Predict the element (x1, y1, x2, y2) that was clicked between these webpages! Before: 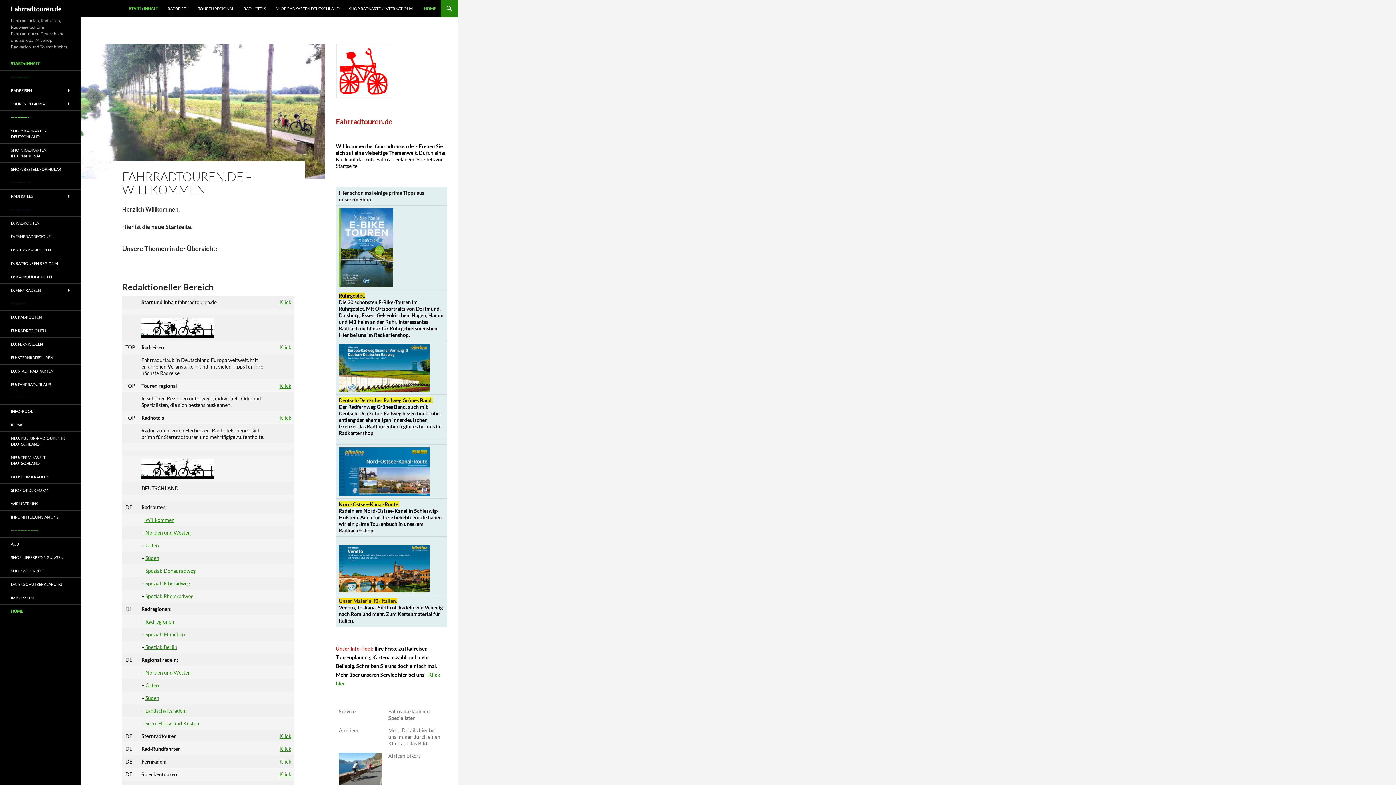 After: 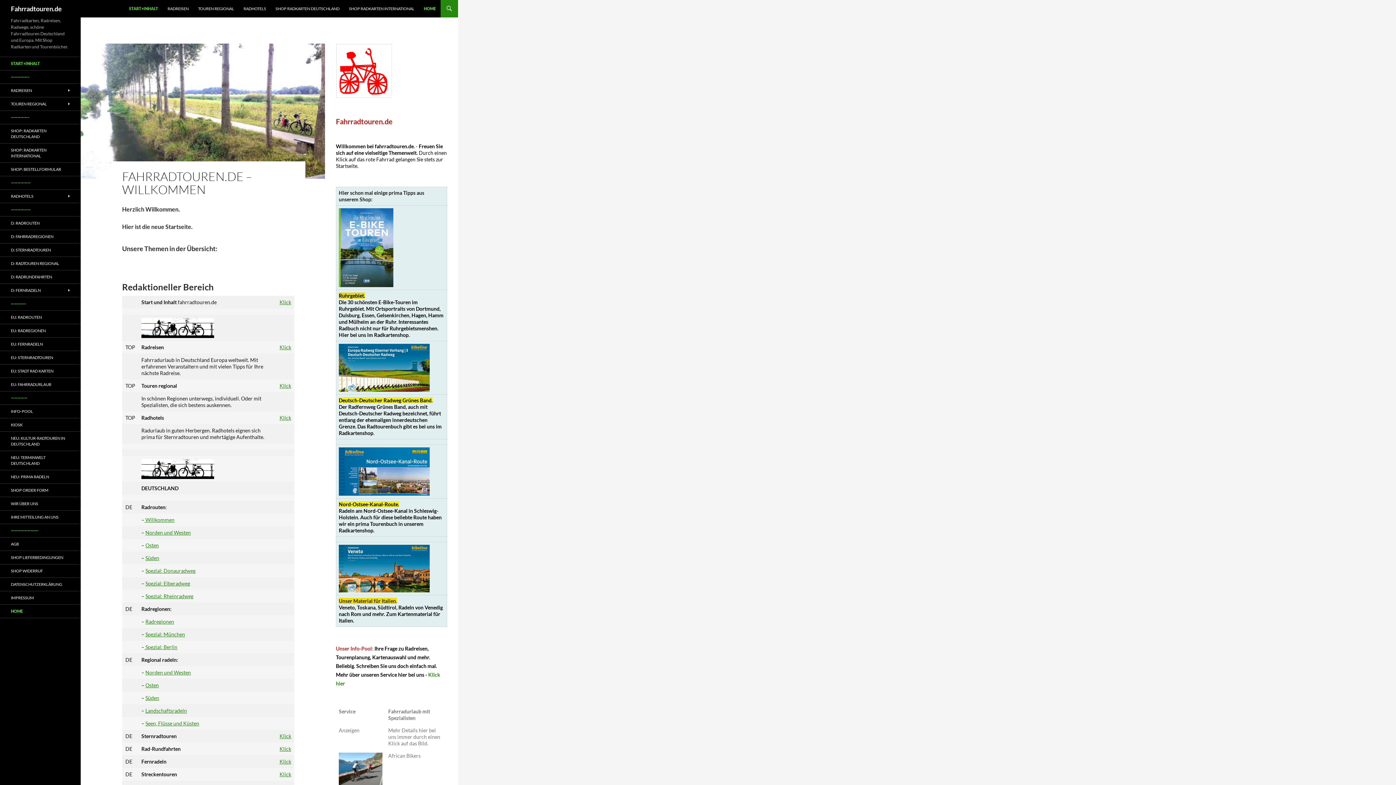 Action: bbox: (0, 391, 80, 404) label: —————